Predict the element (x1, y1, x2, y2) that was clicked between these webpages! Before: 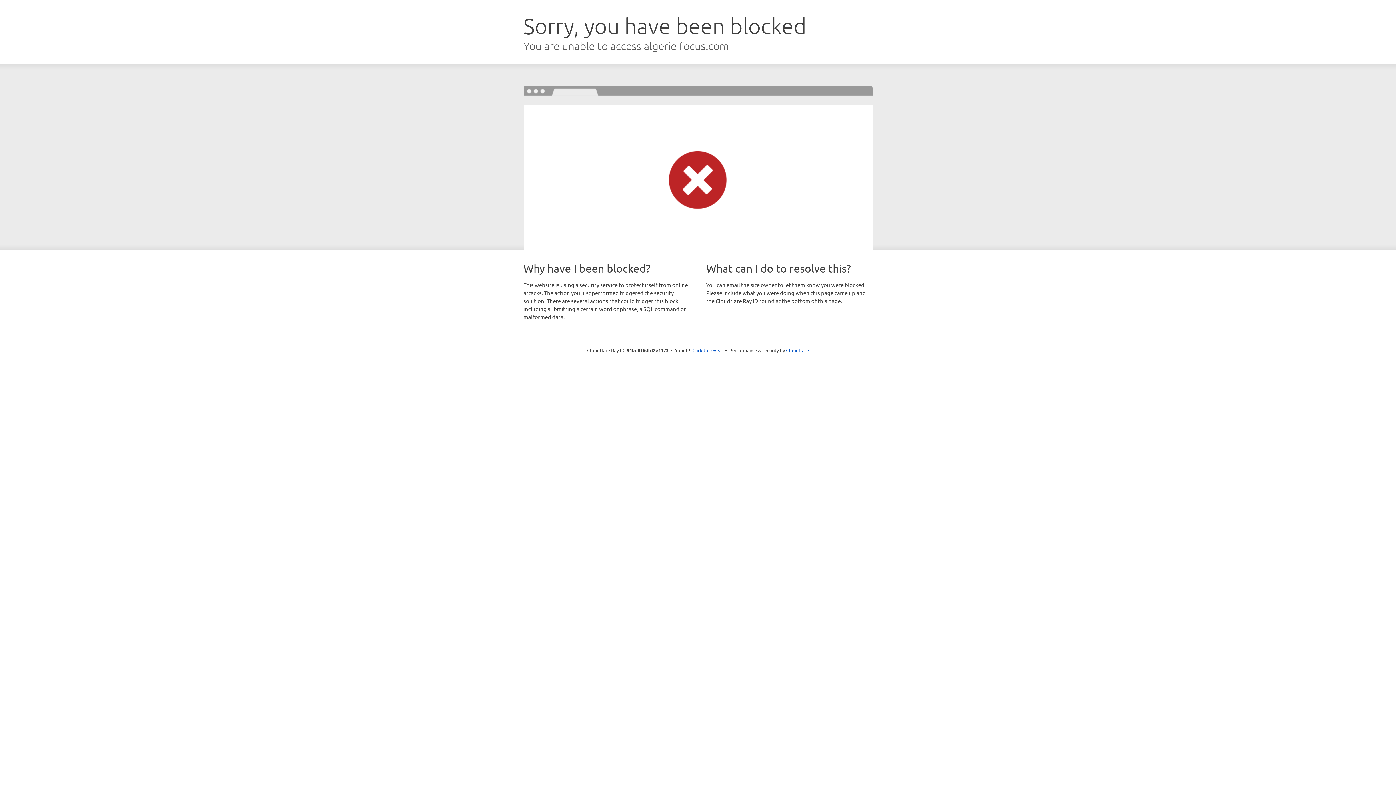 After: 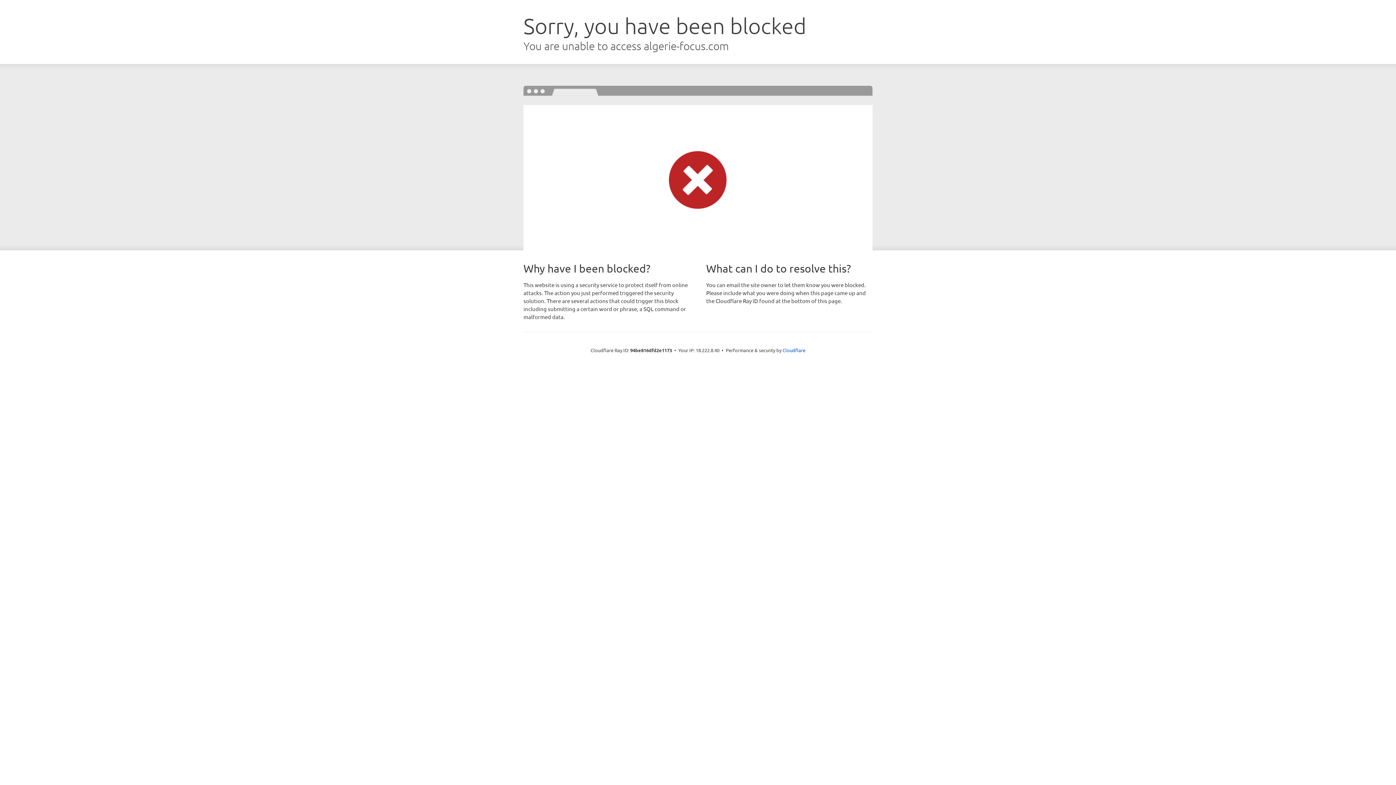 Action: bbox: (692, 346, 723, 353) label: Click to reveal